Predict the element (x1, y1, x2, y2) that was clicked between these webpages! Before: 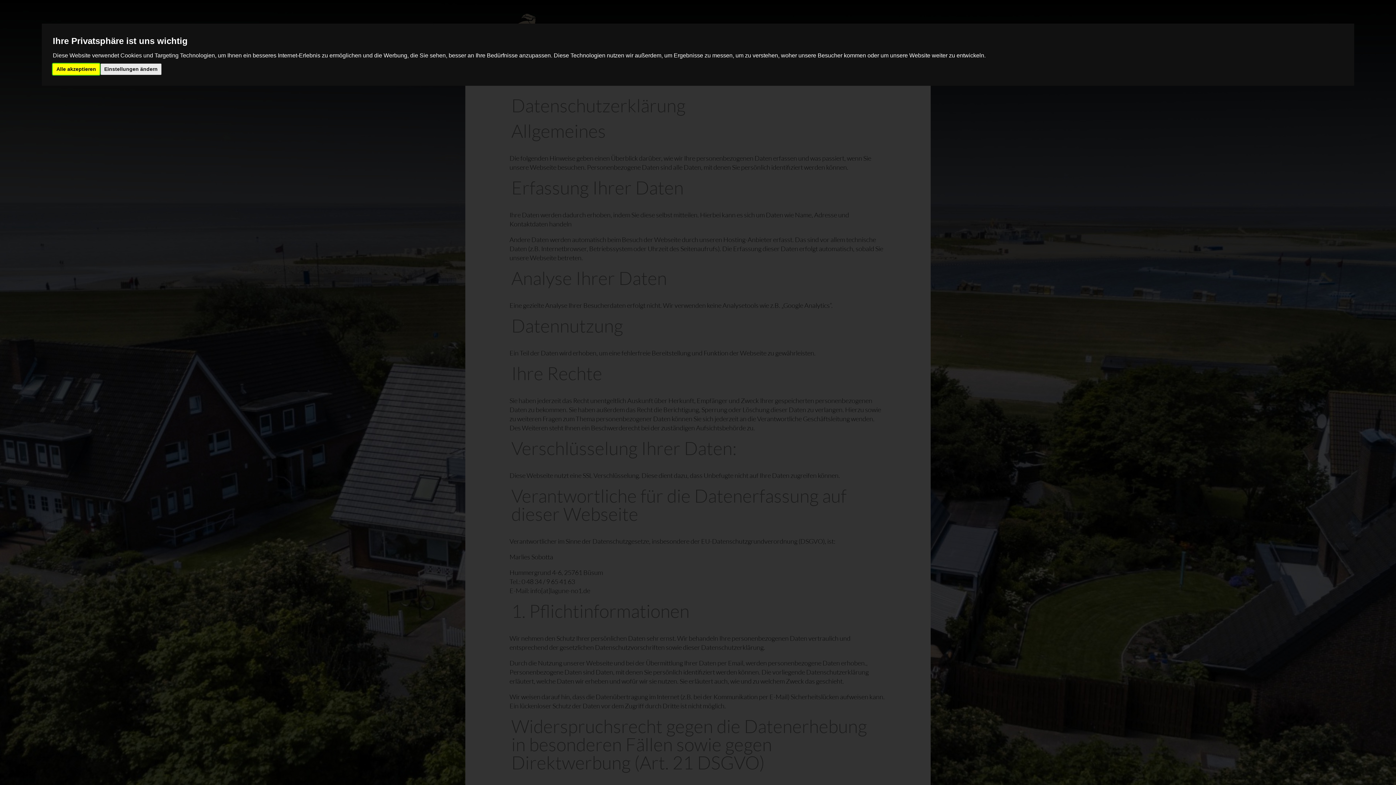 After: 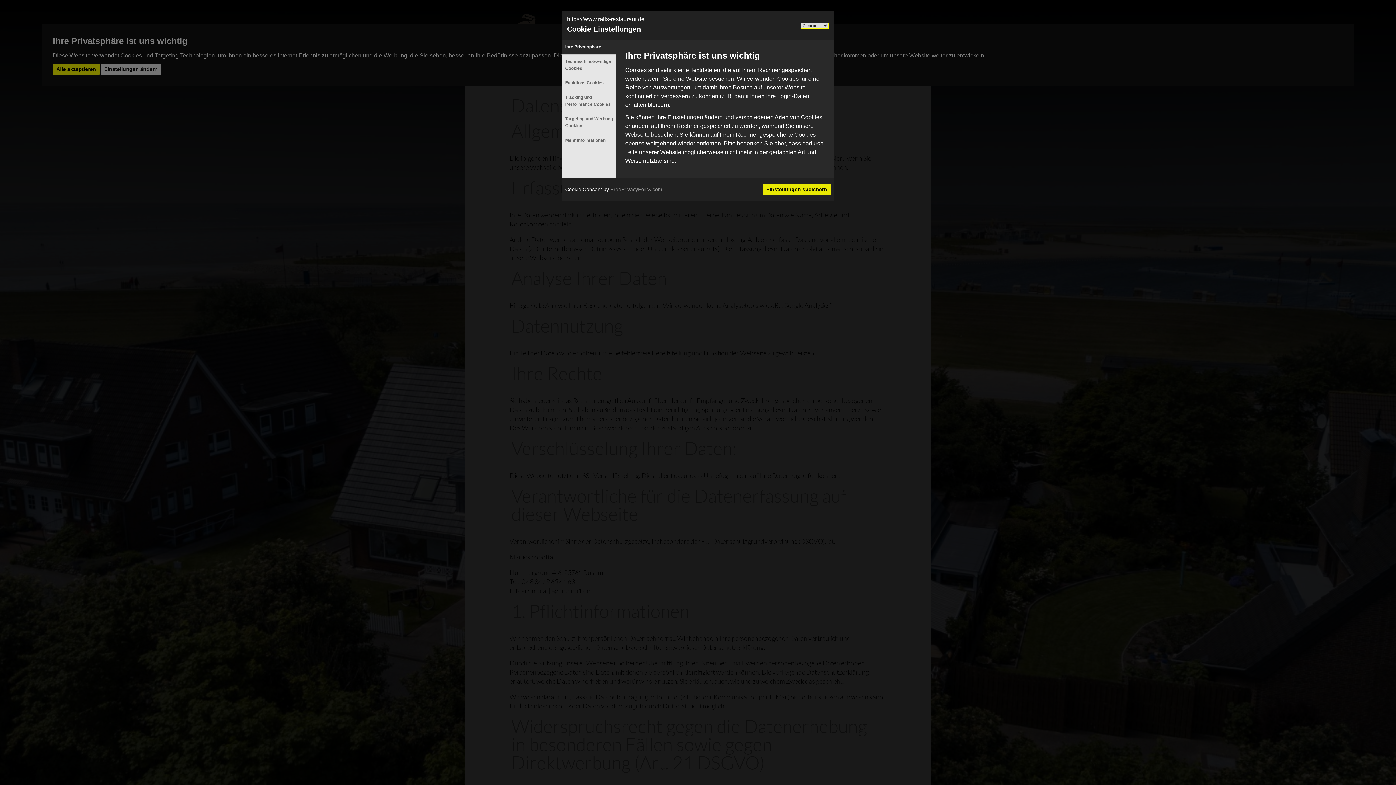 Action: label: Einstellungen ändern bbox: (100, 63, 161, 74)